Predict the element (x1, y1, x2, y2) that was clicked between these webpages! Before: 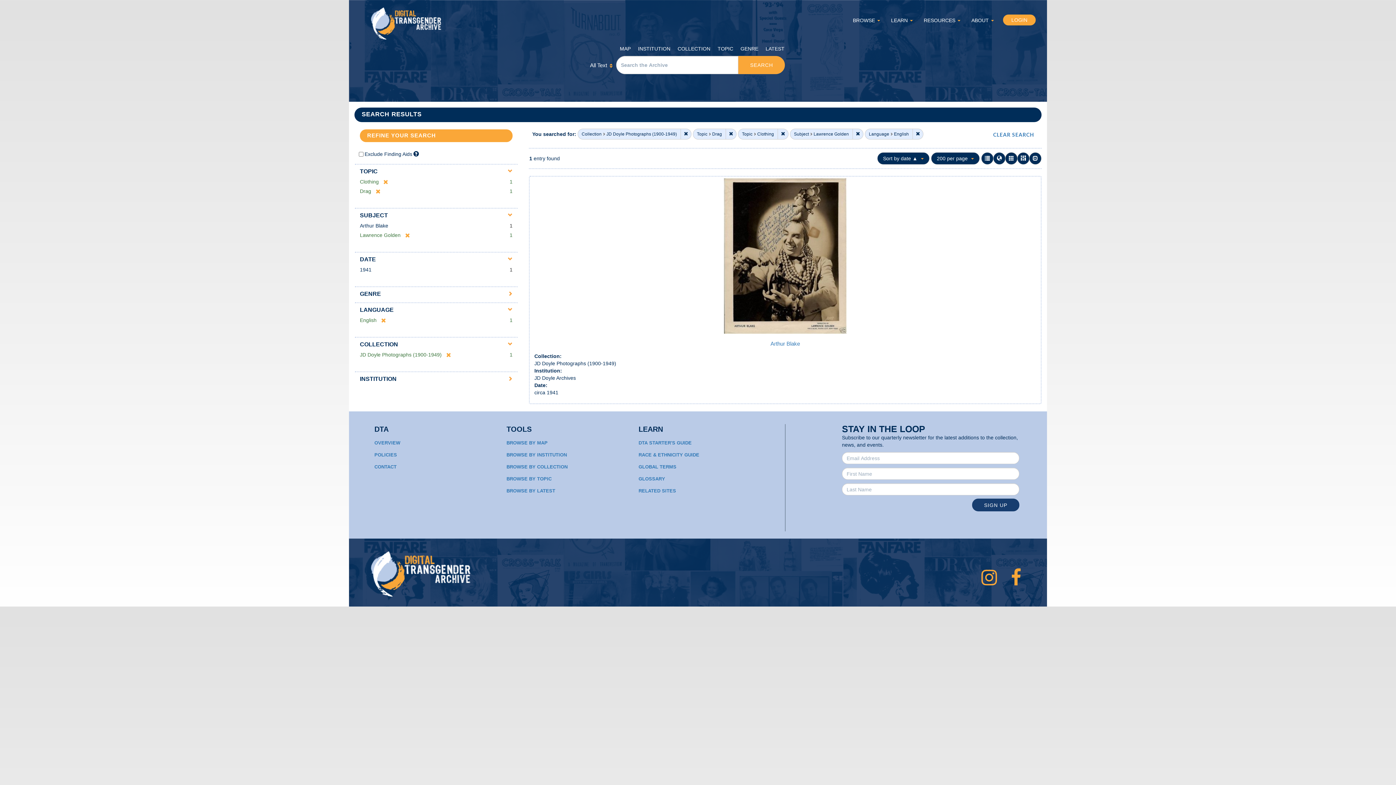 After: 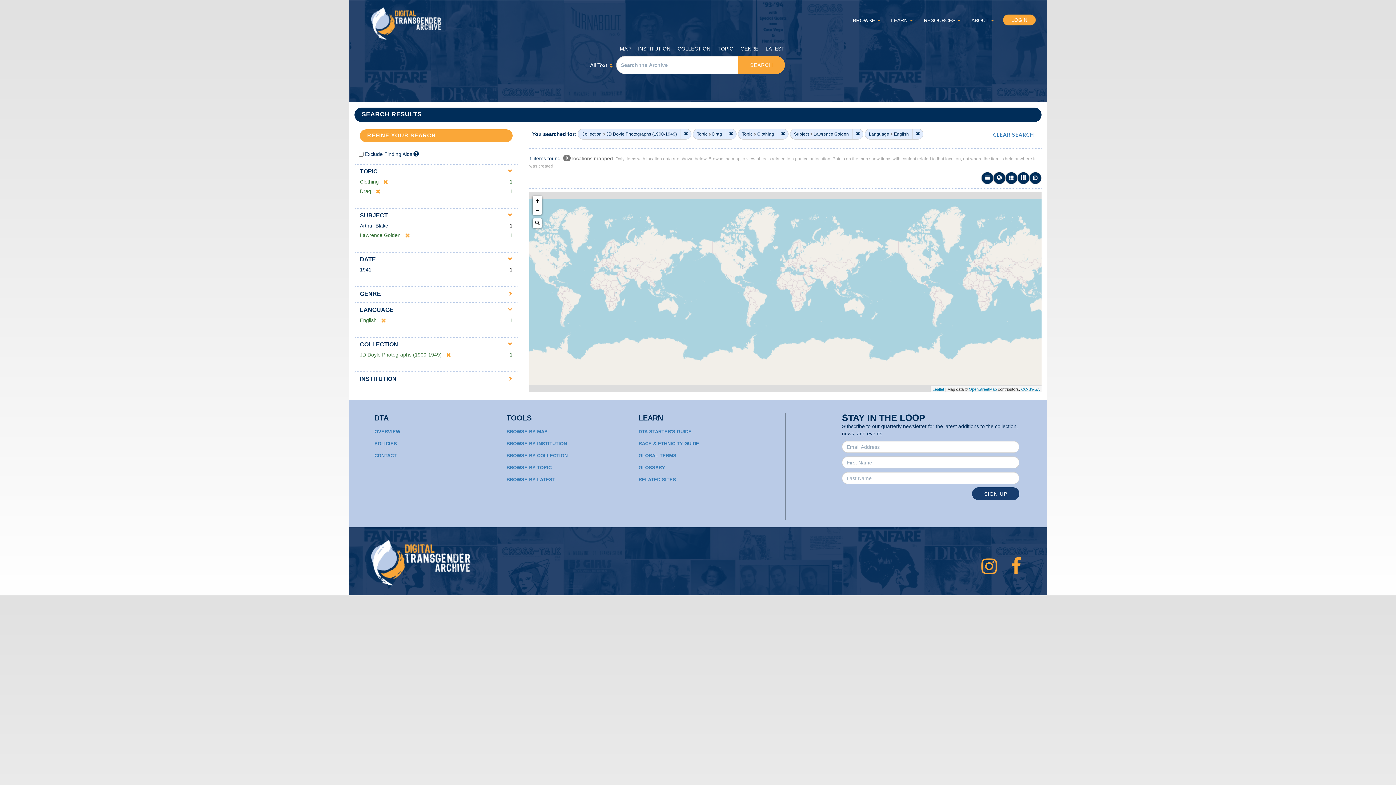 Action: bbox: (993, 152, 1005, 164) label: Map